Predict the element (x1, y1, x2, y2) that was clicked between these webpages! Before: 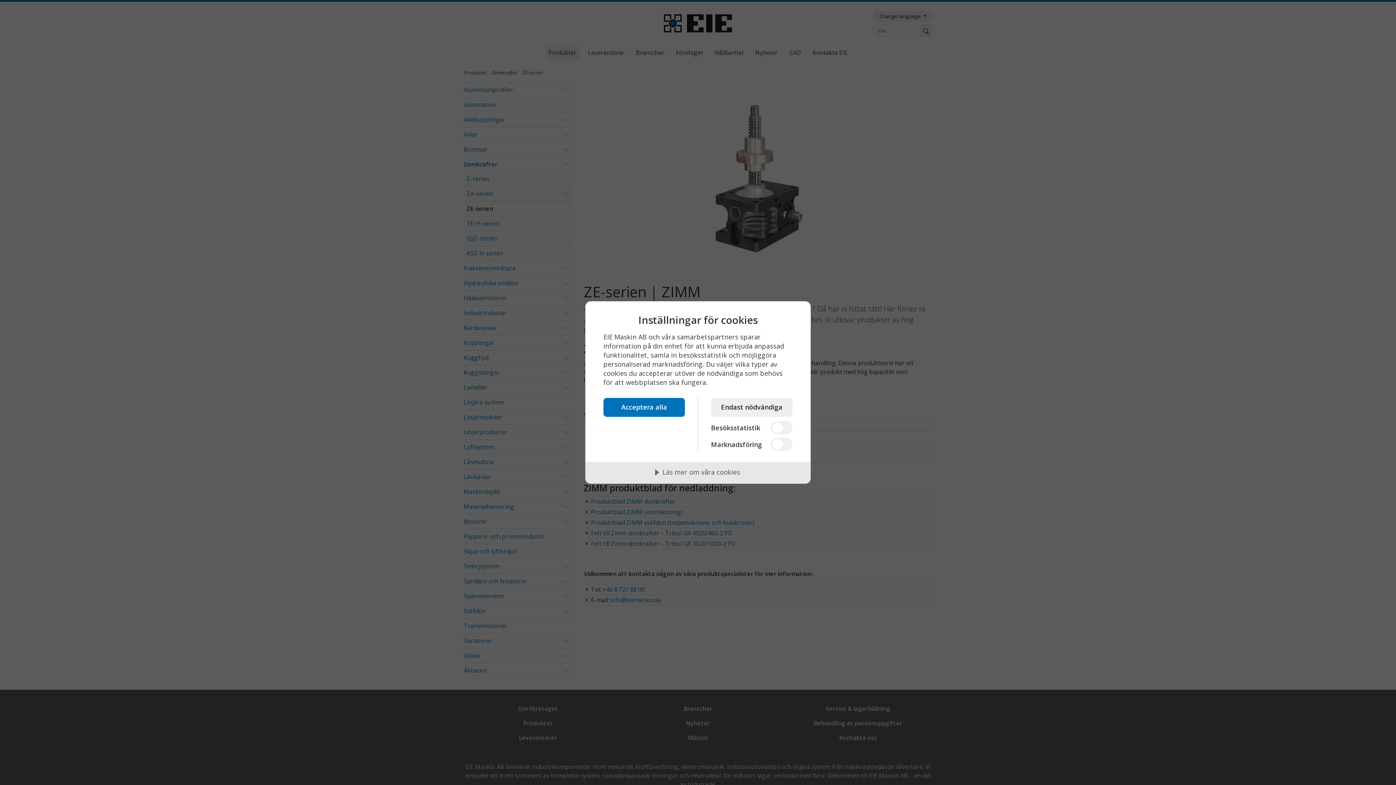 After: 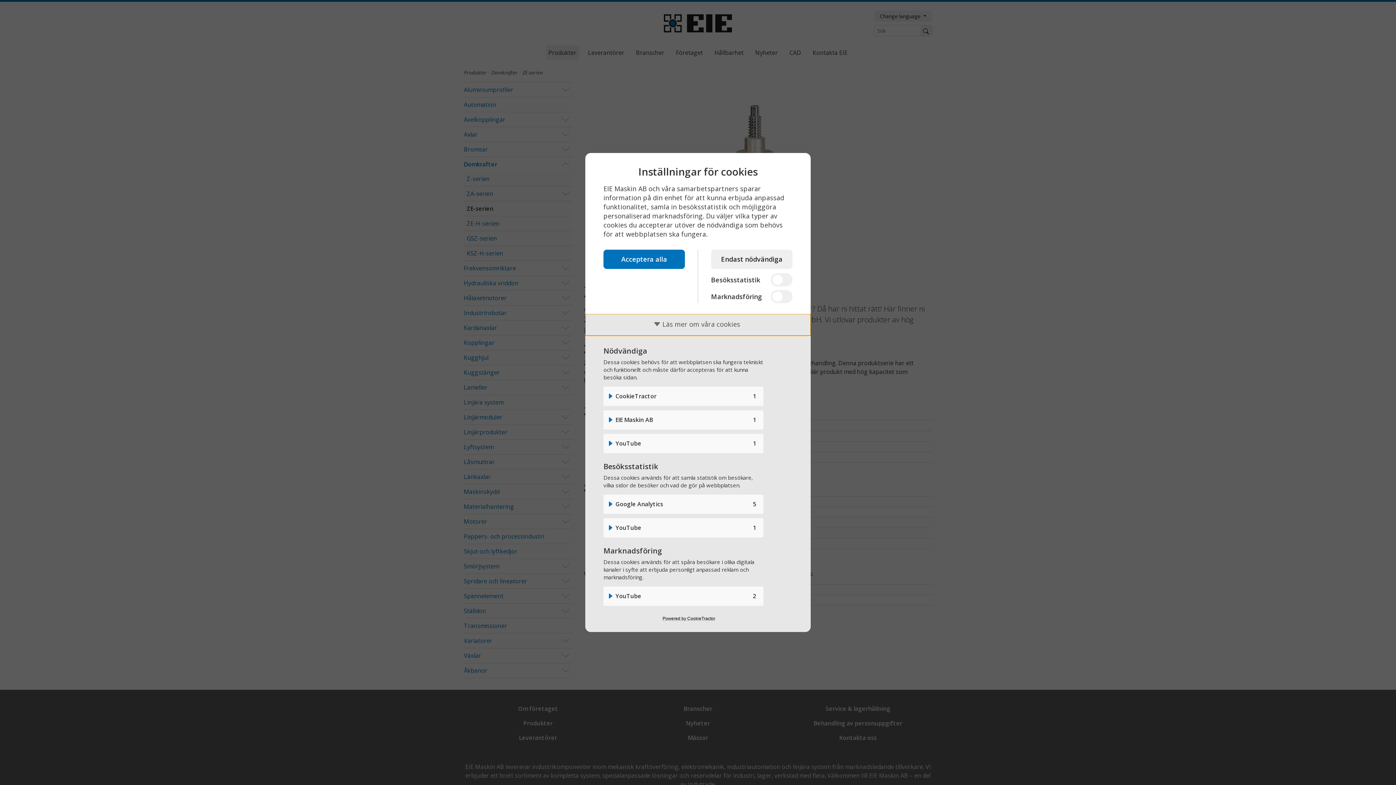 Action: bbox: (585, 462, 810, 484) label: Läs mer om våra cookies